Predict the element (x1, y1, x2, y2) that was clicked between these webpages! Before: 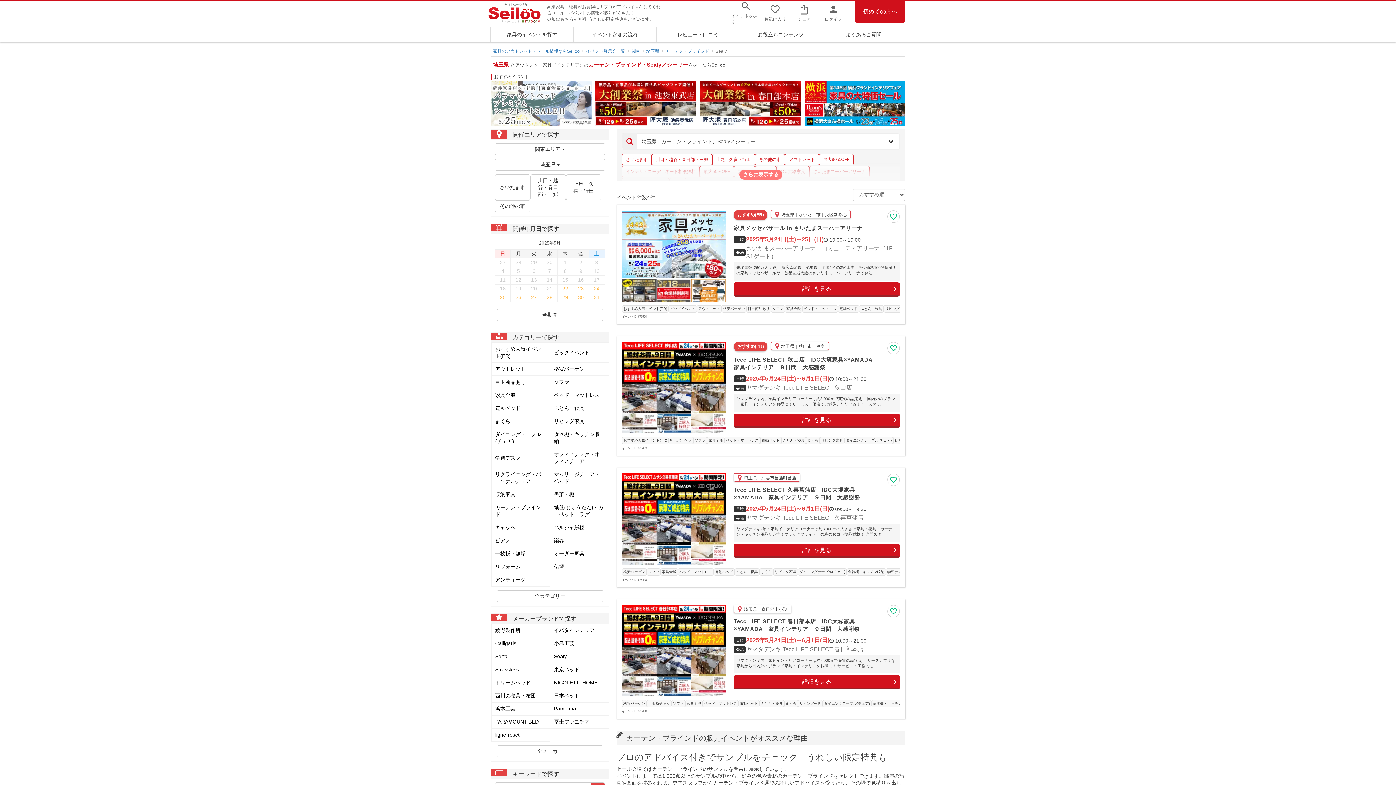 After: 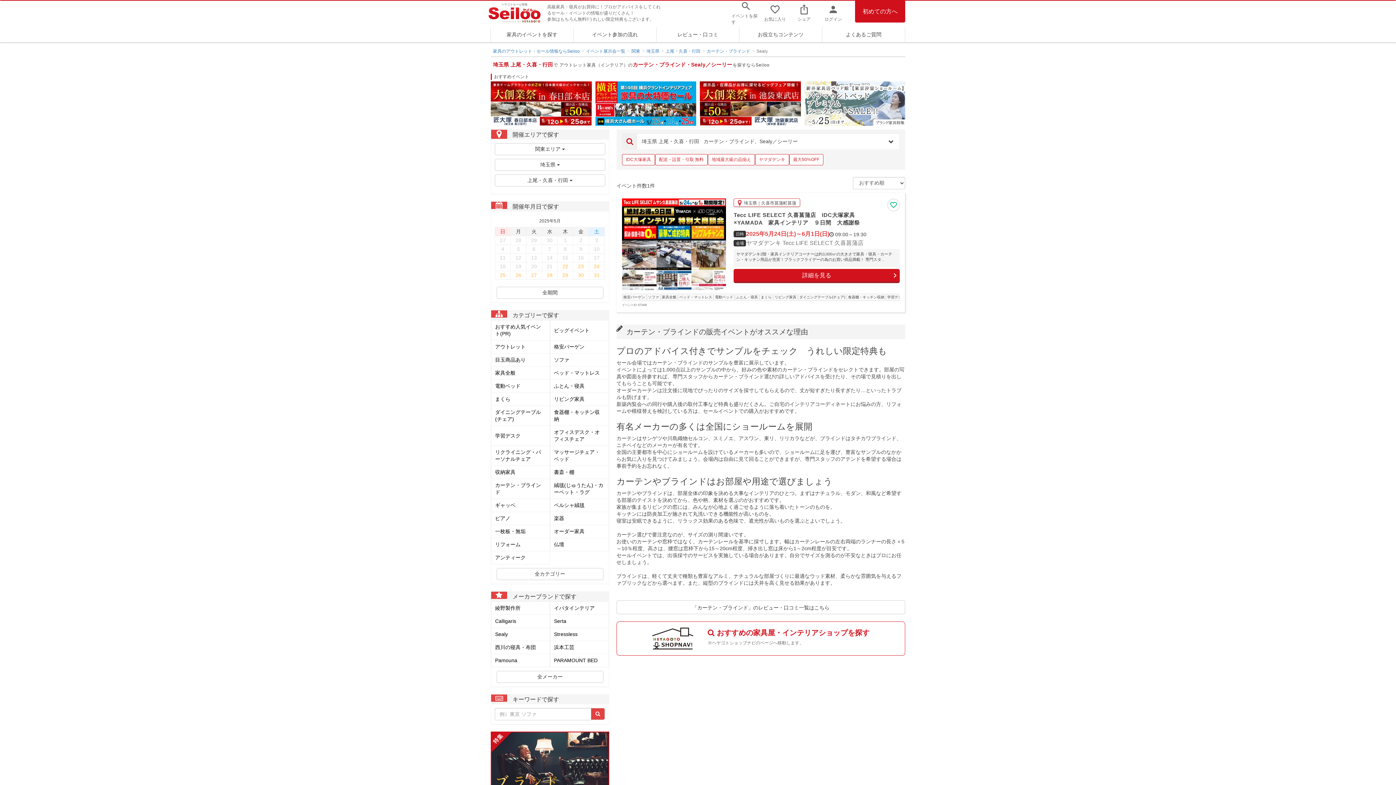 Action: label: 上尾・久喜・行田 bbox: (566, 174, 601, 200)